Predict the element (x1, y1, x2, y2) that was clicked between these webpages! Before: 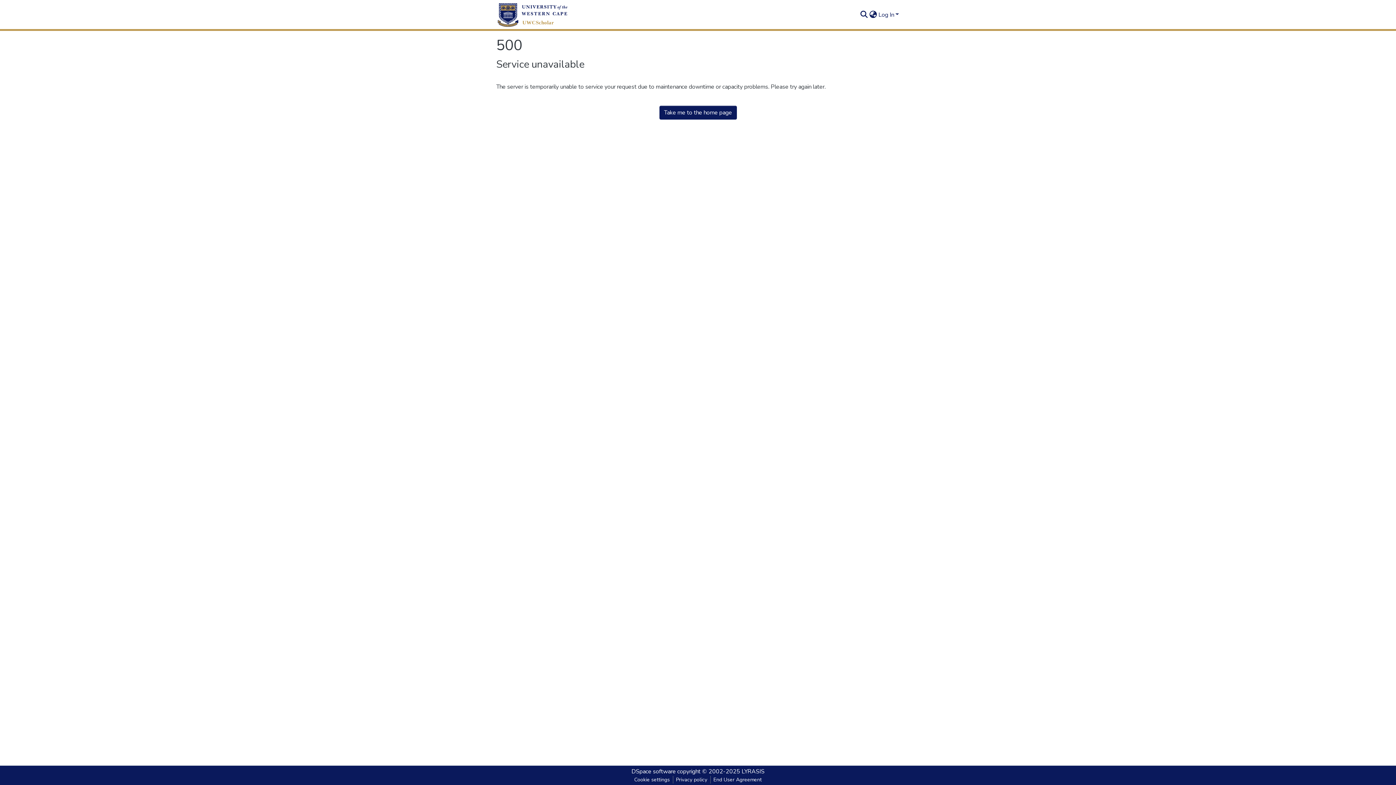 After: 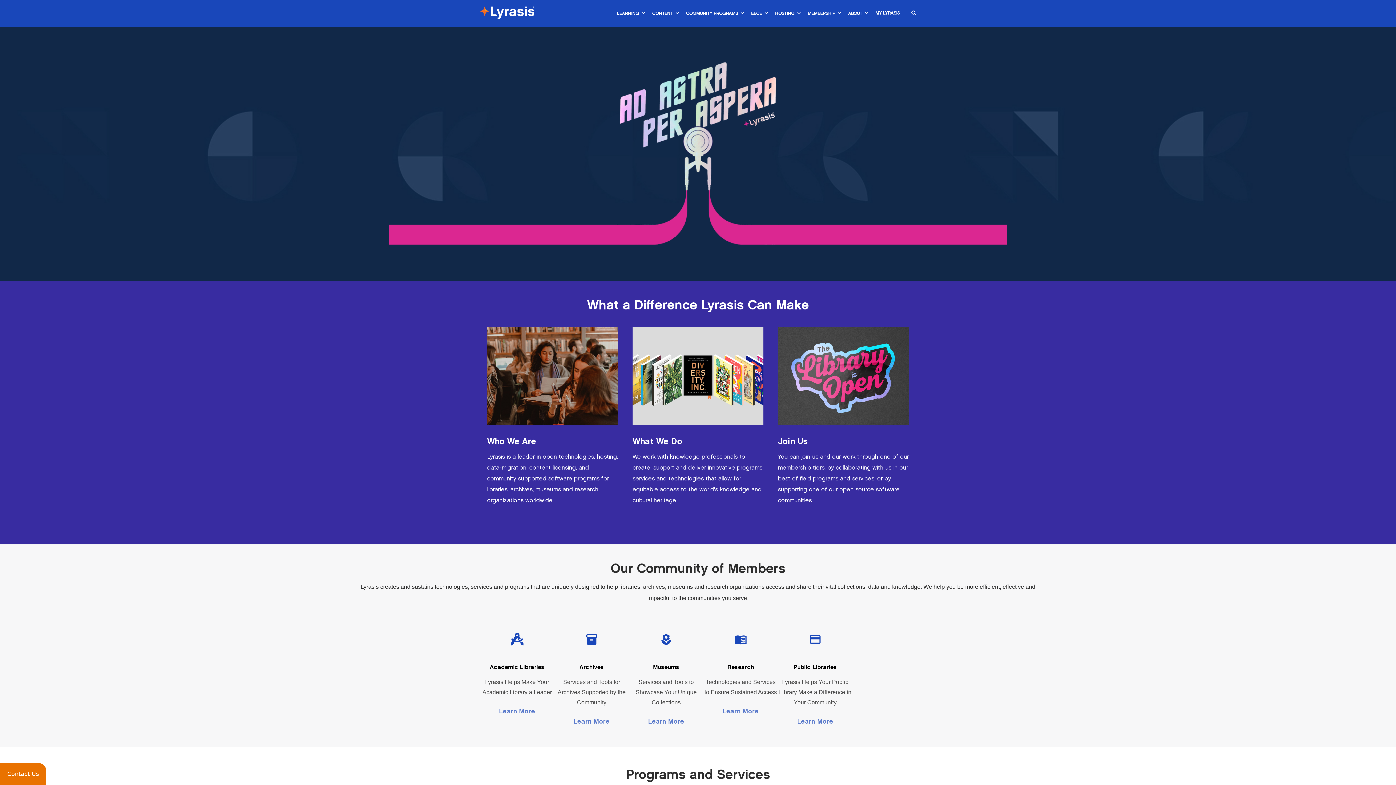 Action: bbox: (741, 768, 764, 776) label: LYRASIS